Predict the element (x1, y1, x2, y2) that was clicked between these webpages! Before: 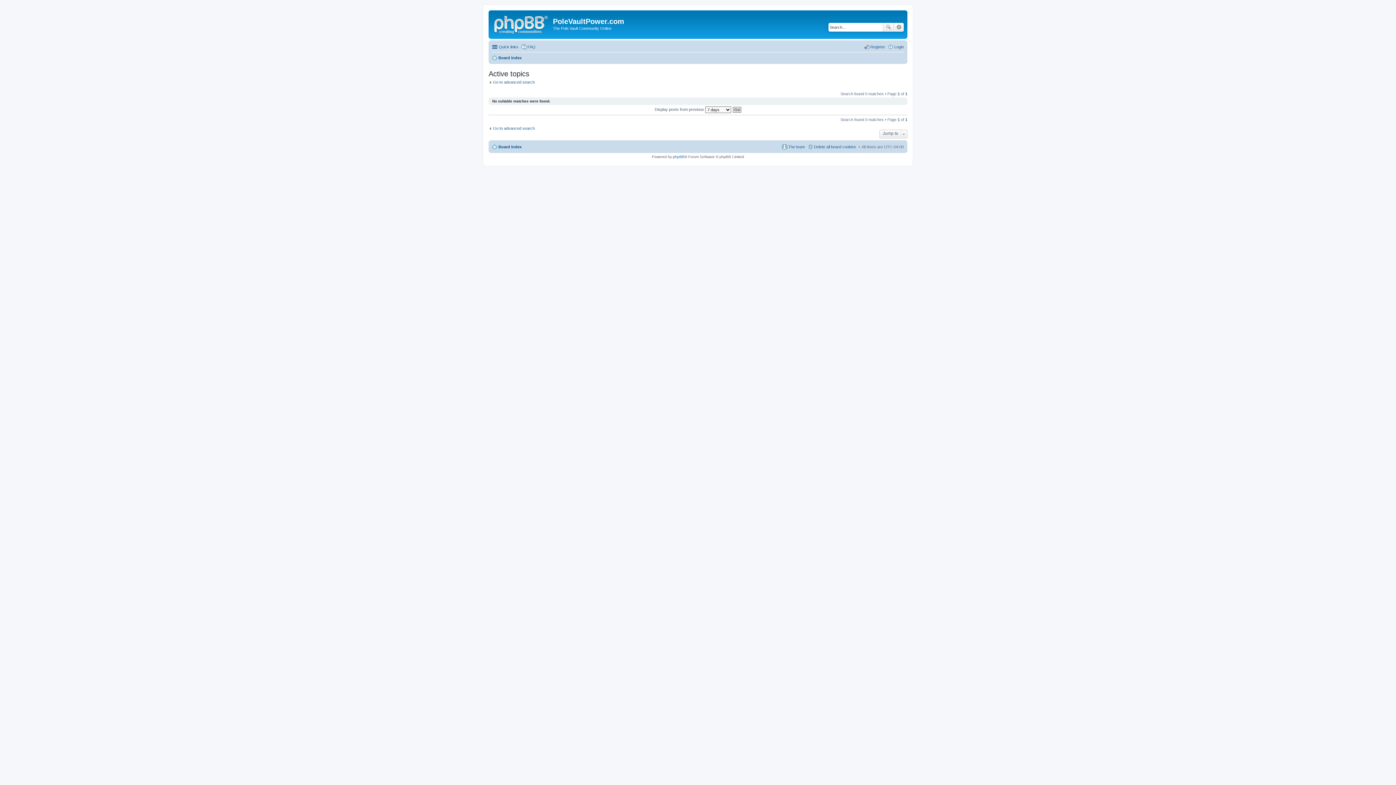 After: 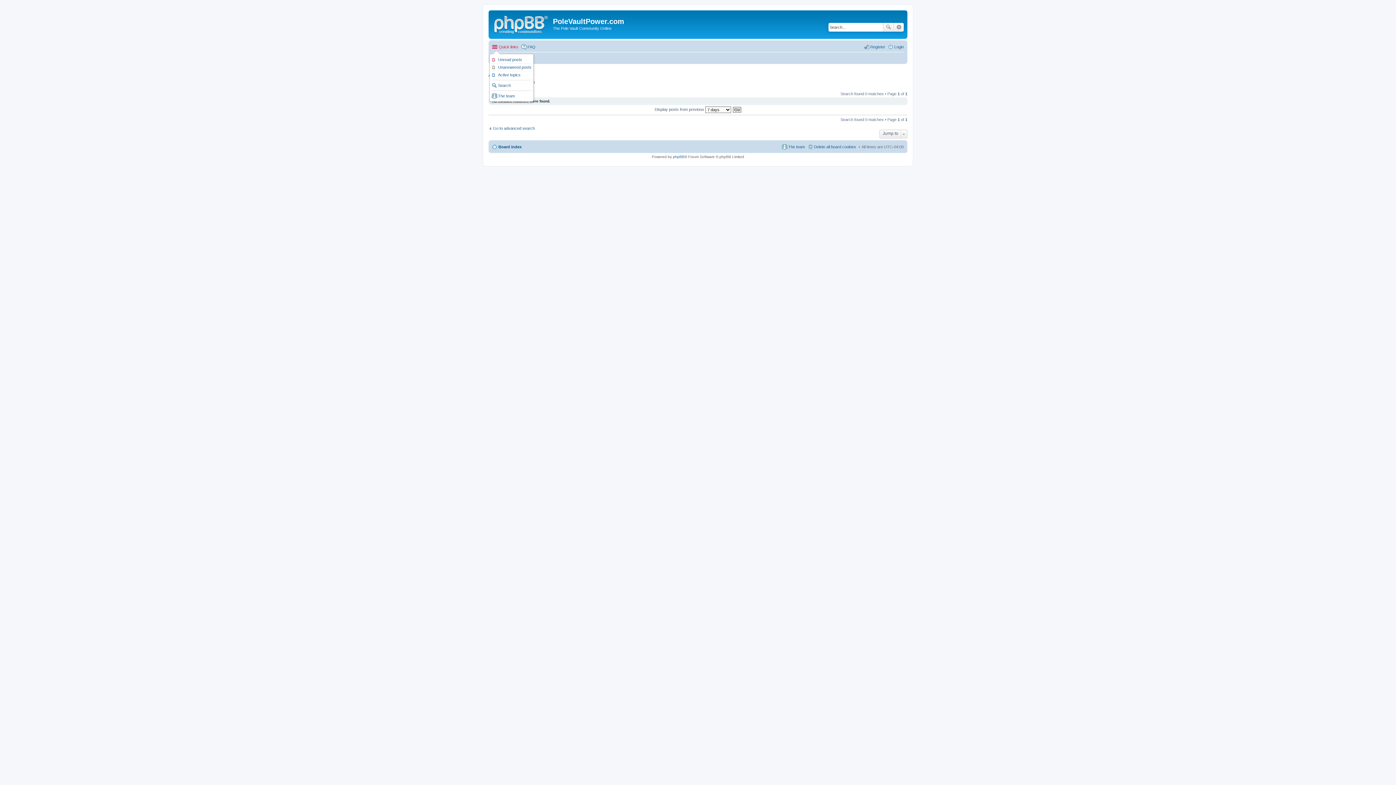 Action: label: Quick links bbox: (492, 42, 518, 51)